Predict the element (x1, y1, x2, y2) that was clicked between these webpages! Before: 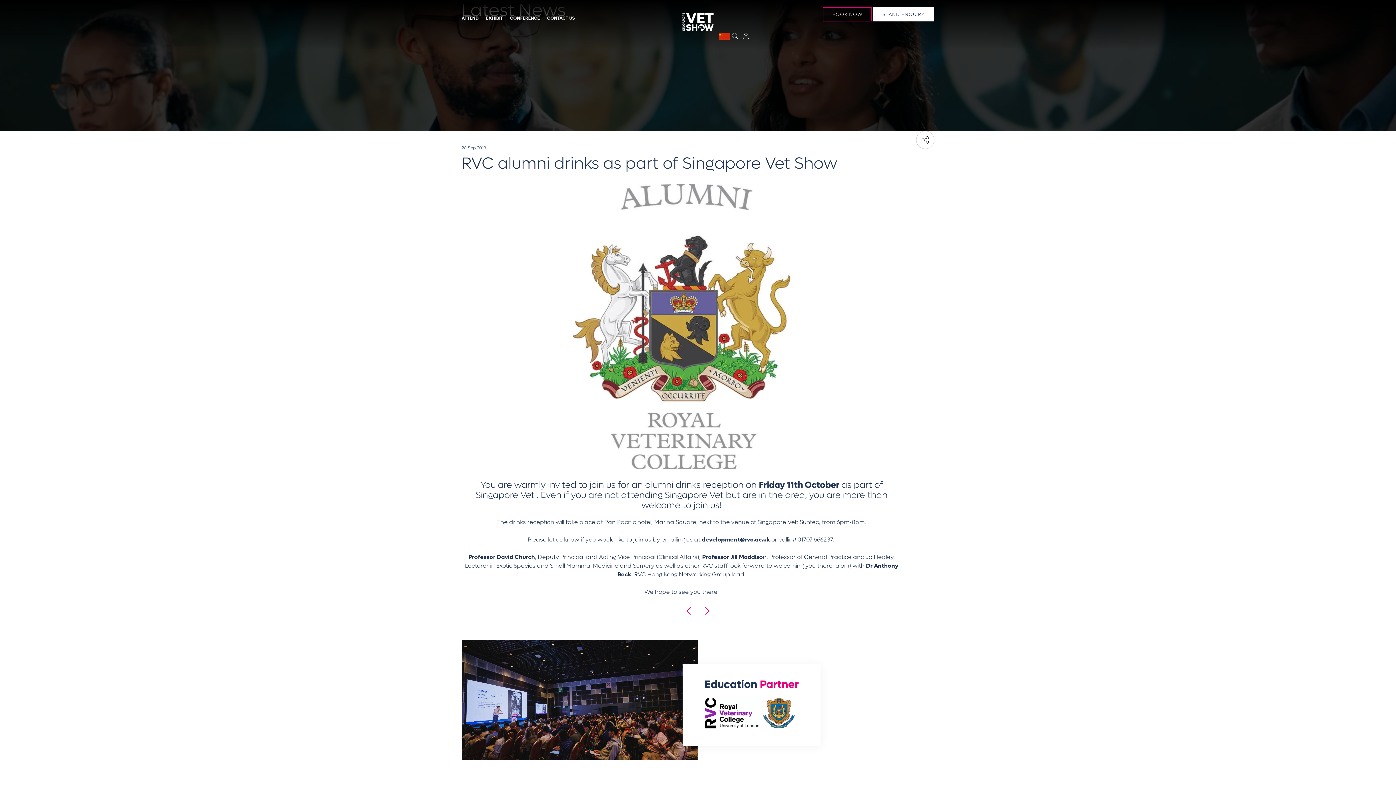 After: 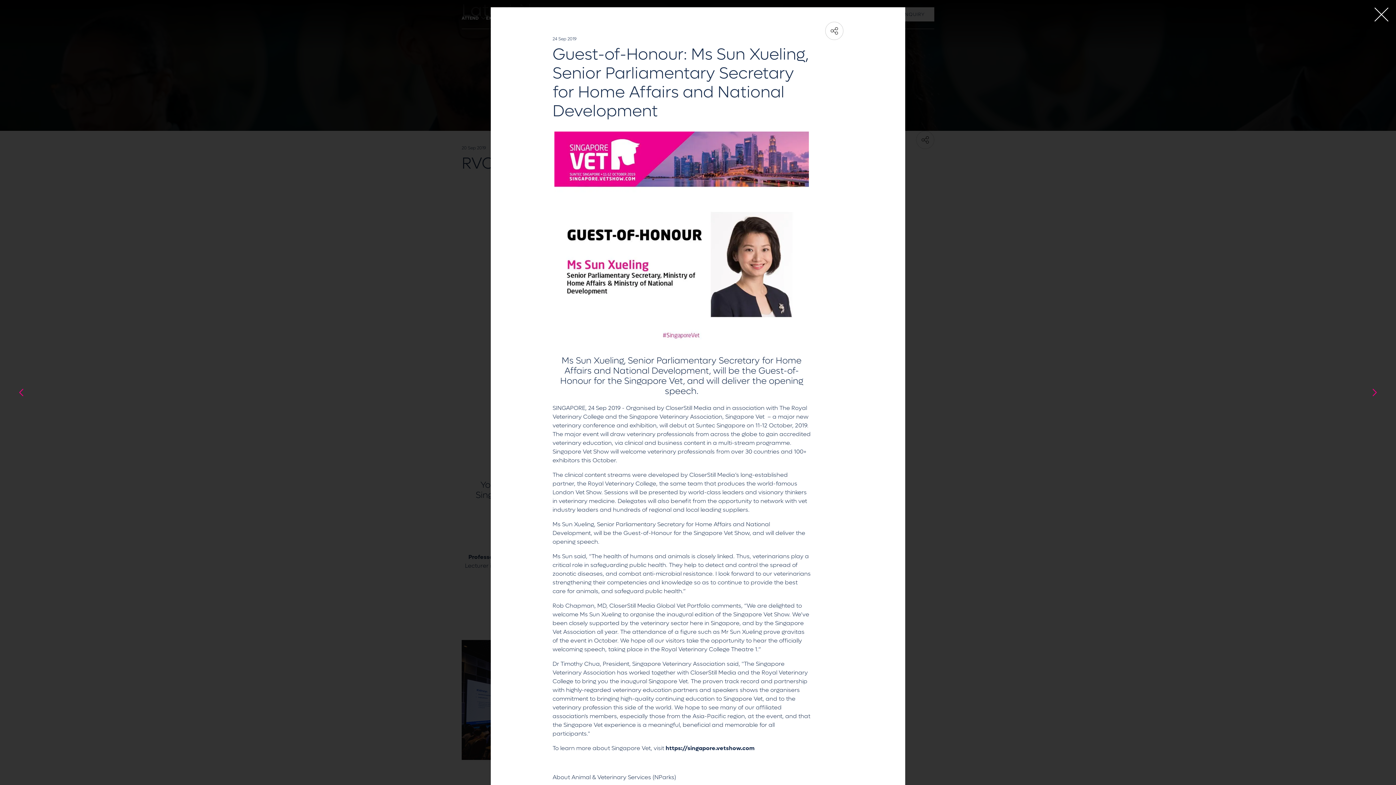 Action: bbox: (682, 604, 696, 618)